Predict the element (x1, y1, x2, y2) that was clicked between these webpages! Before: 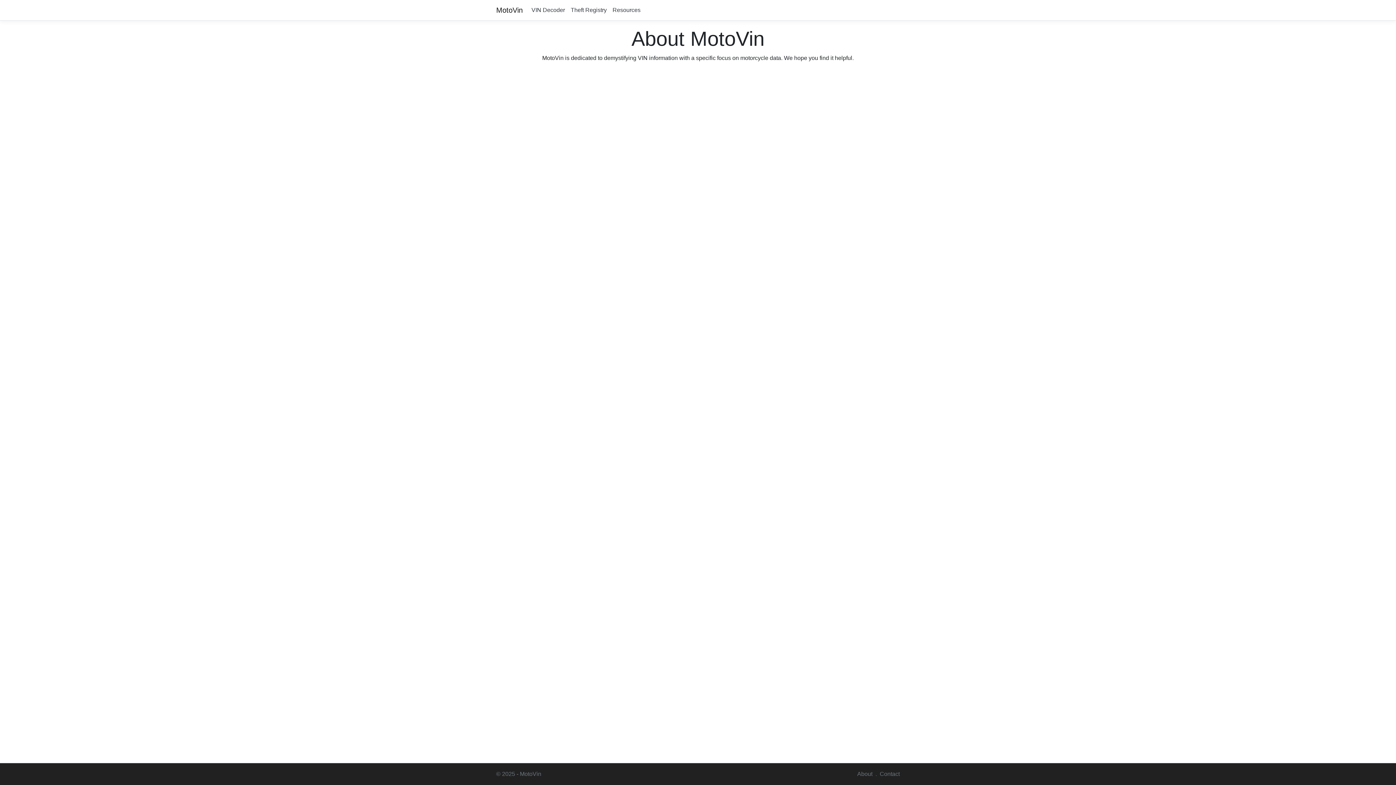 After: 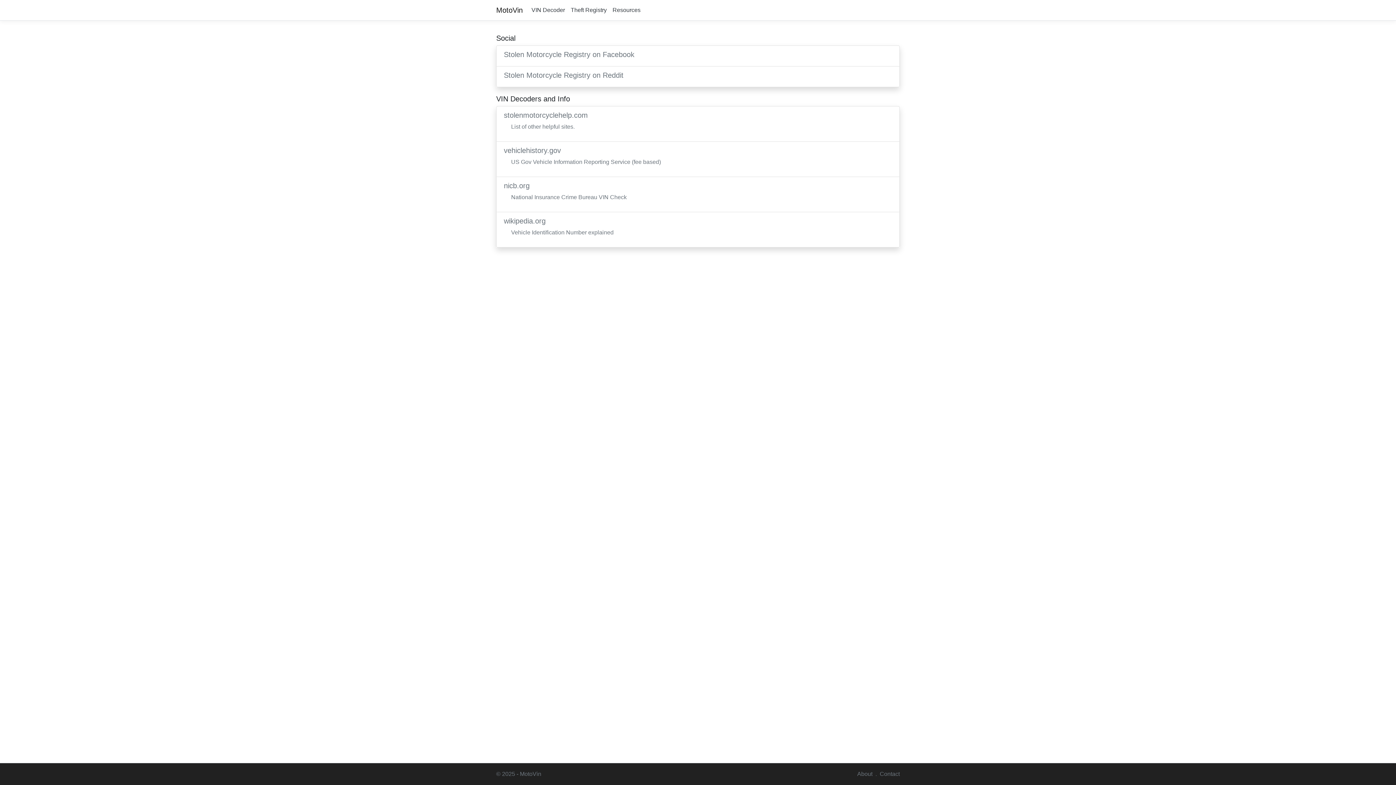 Action: bbox: (609, 2, 643, 17) label: Resources